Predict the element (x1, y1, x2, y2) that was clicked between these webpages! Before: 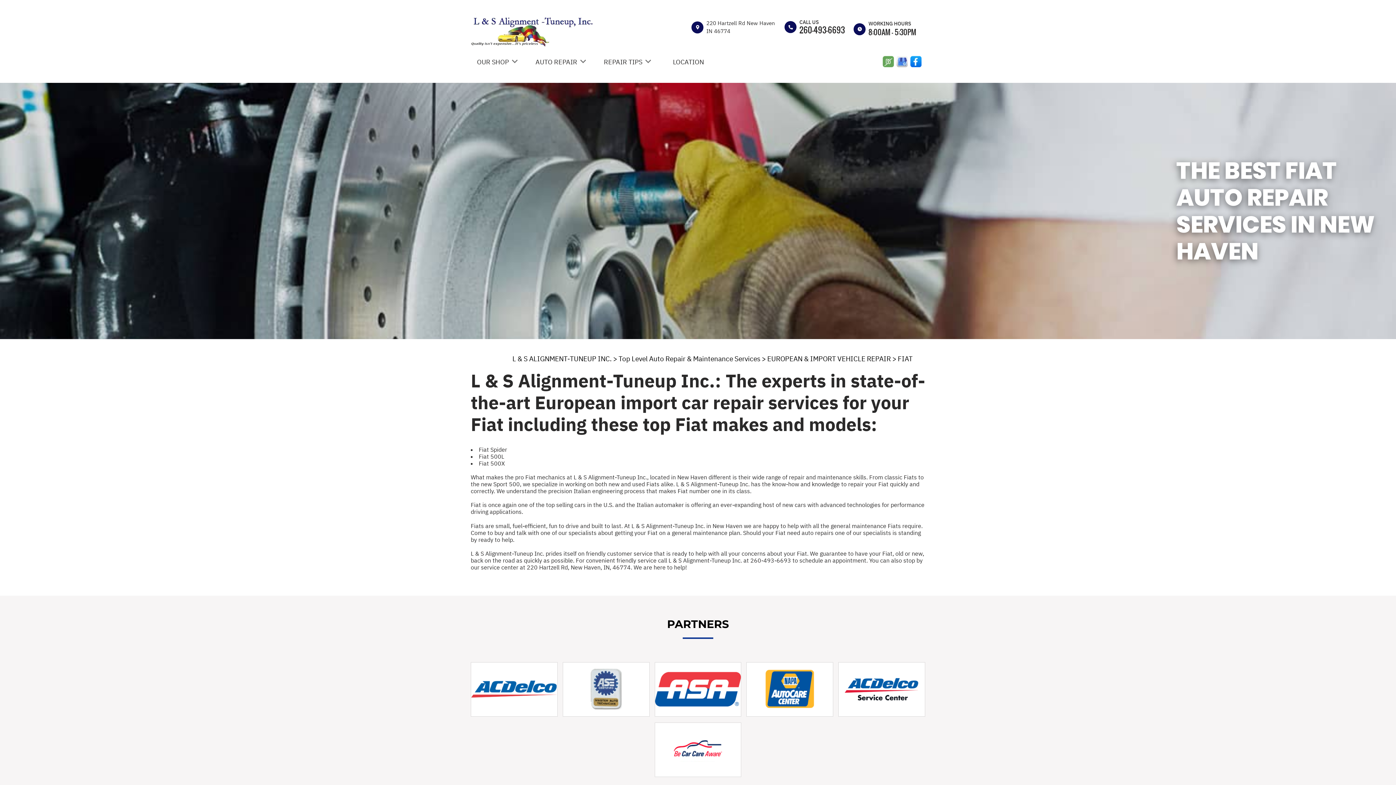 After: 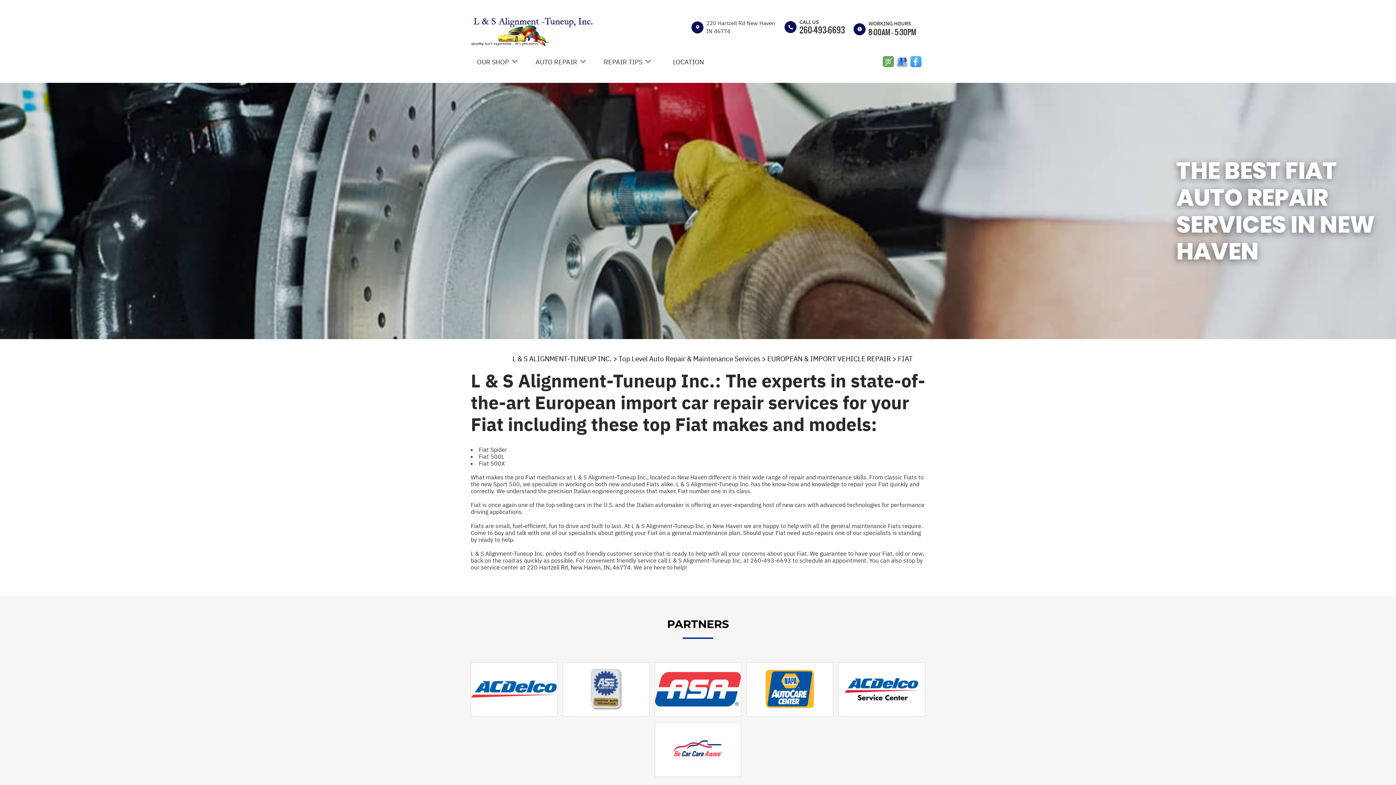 Action: bbox: (910, 56, 921, 62)